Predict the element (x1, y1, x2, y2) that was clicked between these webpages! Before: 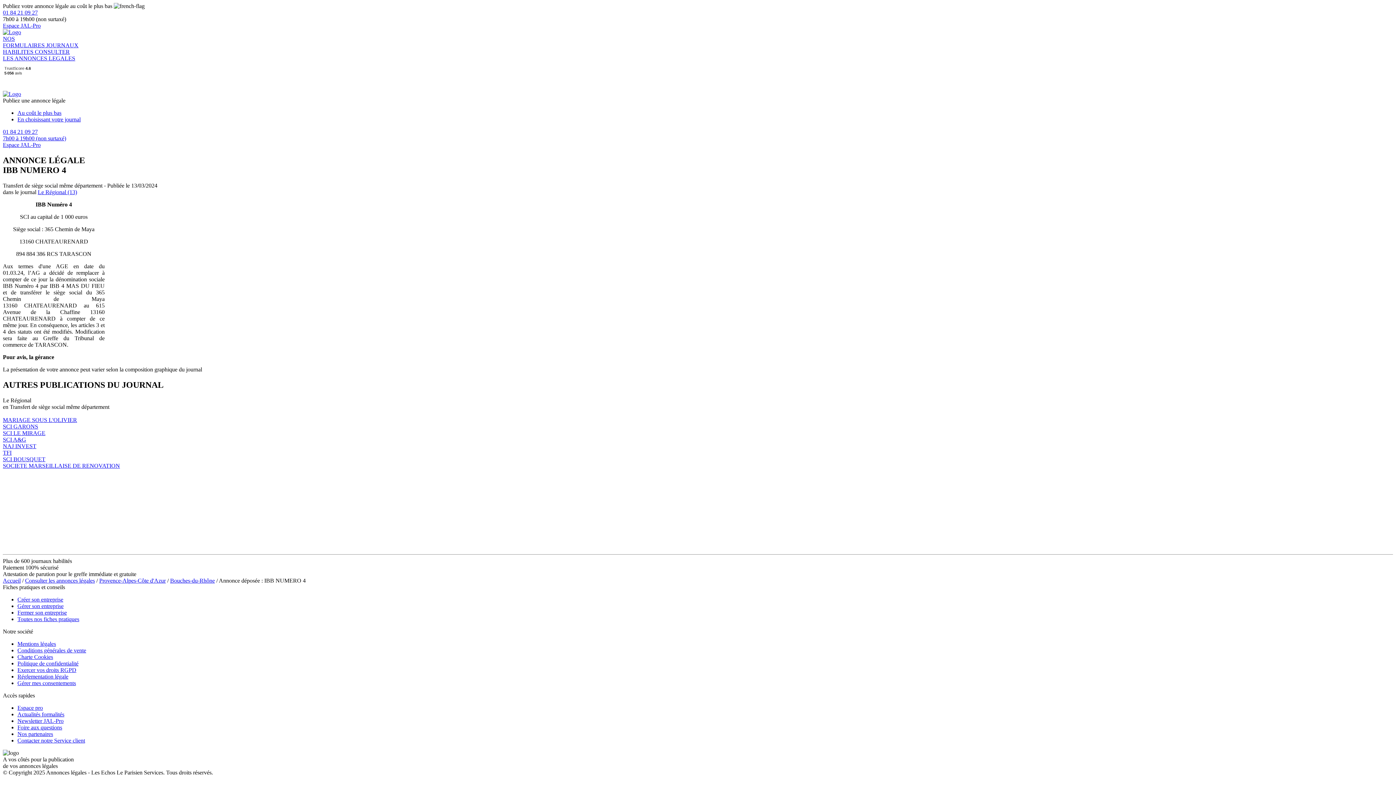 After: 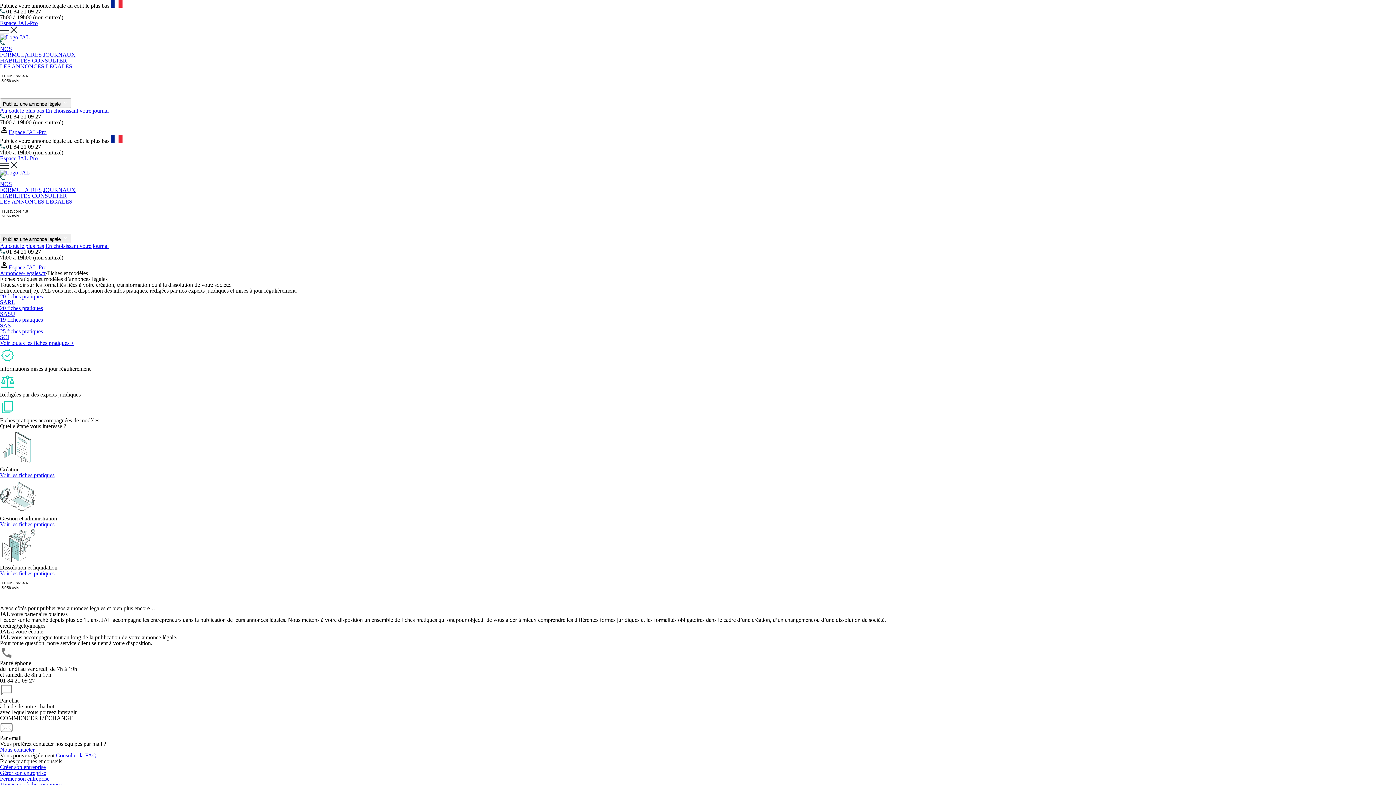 Action: bbox: (17, 616, 79, 622) label: Toutes nos fiches pratiques